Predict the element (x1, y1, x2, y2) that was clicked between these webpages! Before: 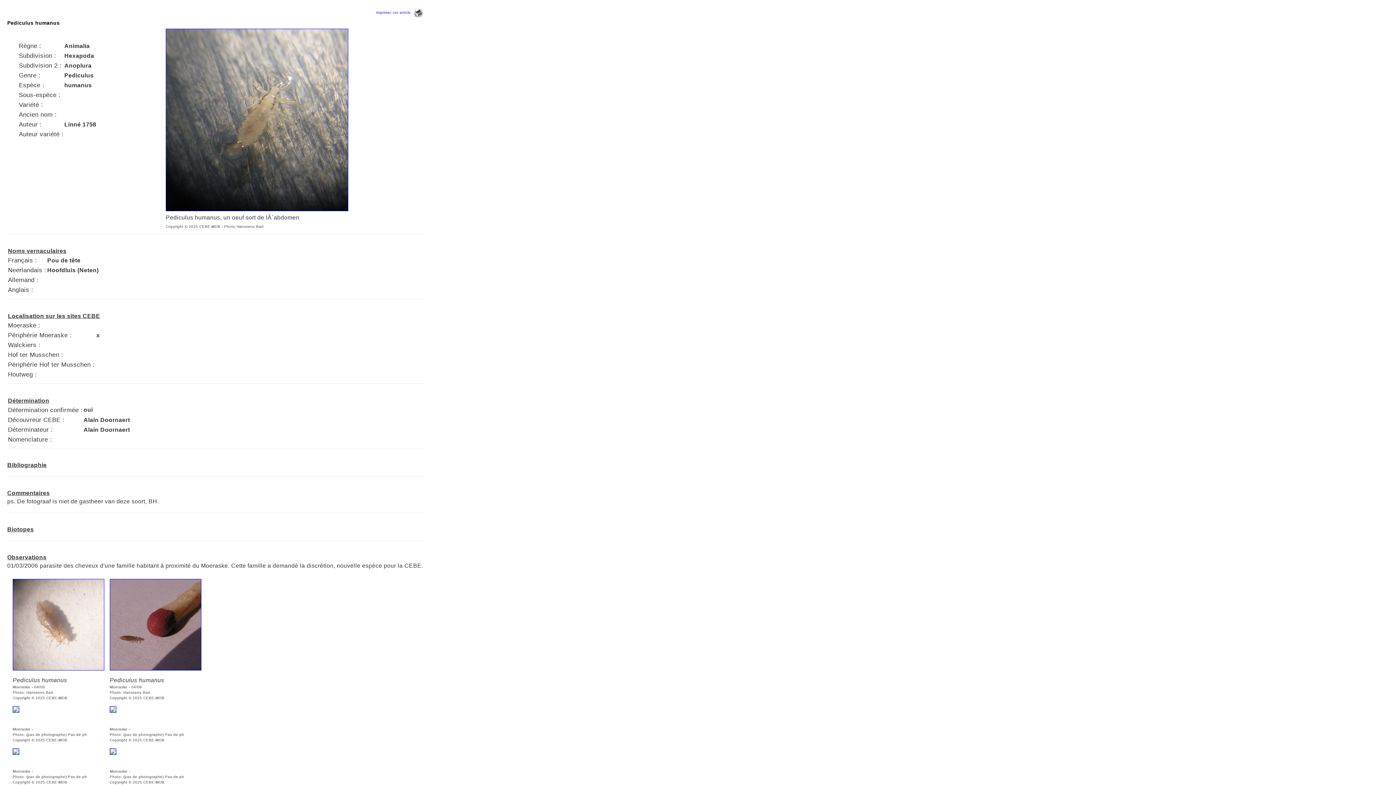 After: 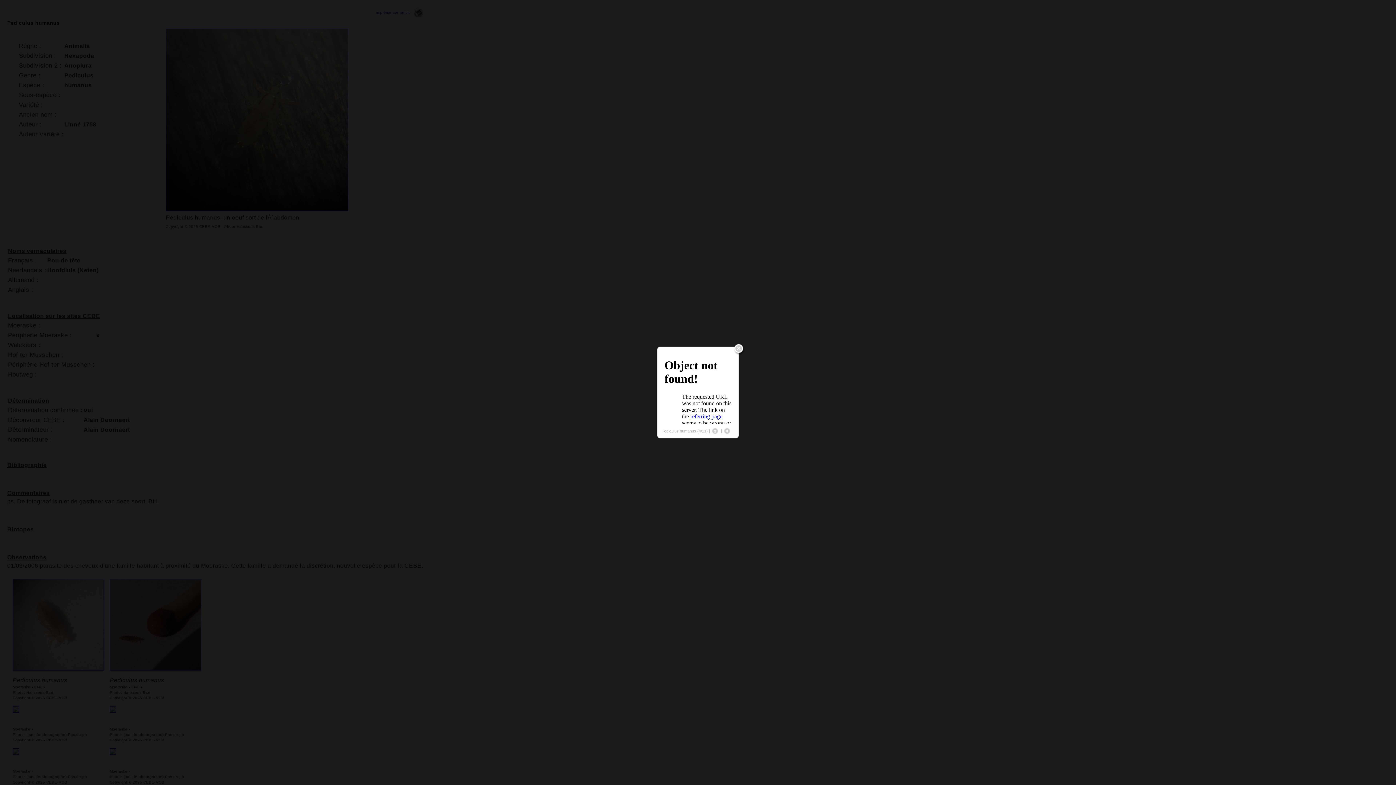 Action: bbox: (109, 750, 116, 756)